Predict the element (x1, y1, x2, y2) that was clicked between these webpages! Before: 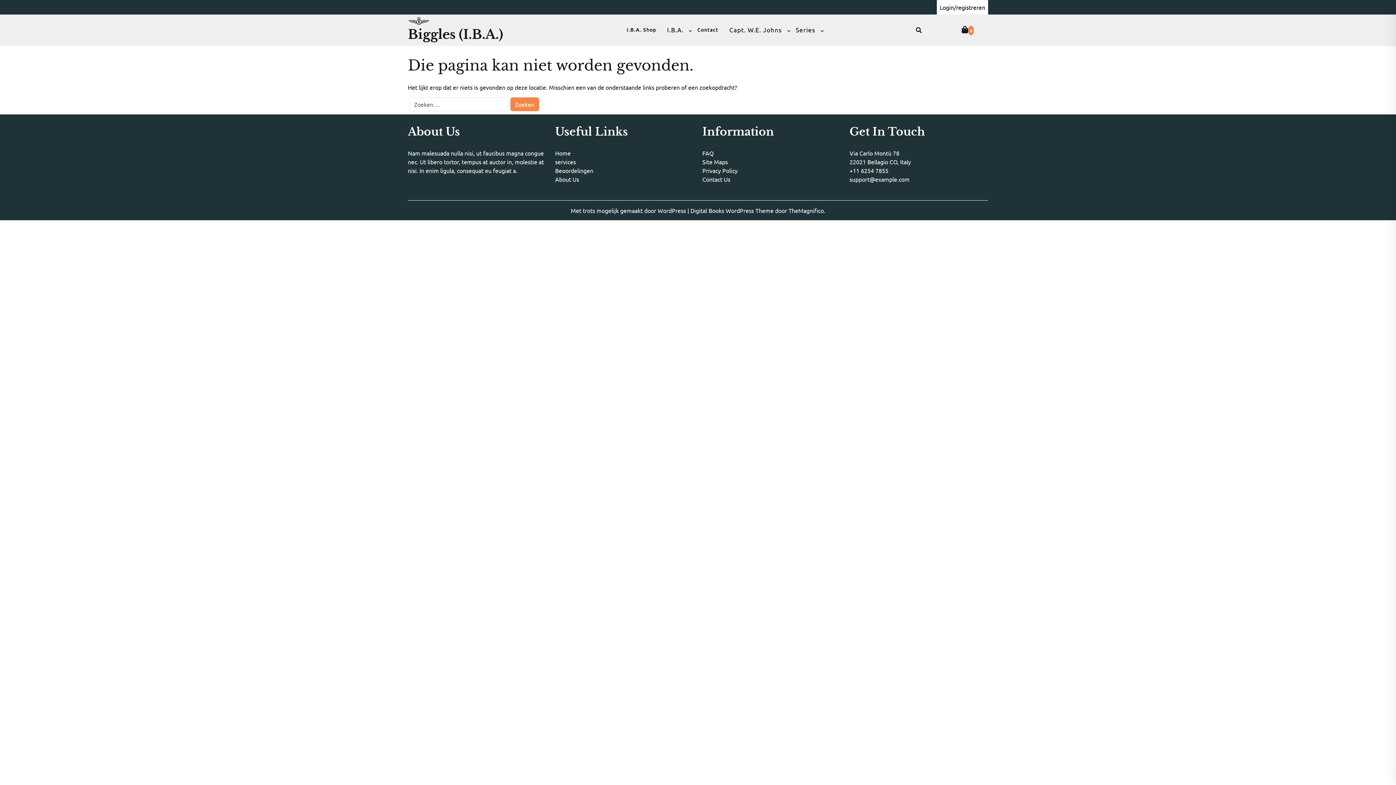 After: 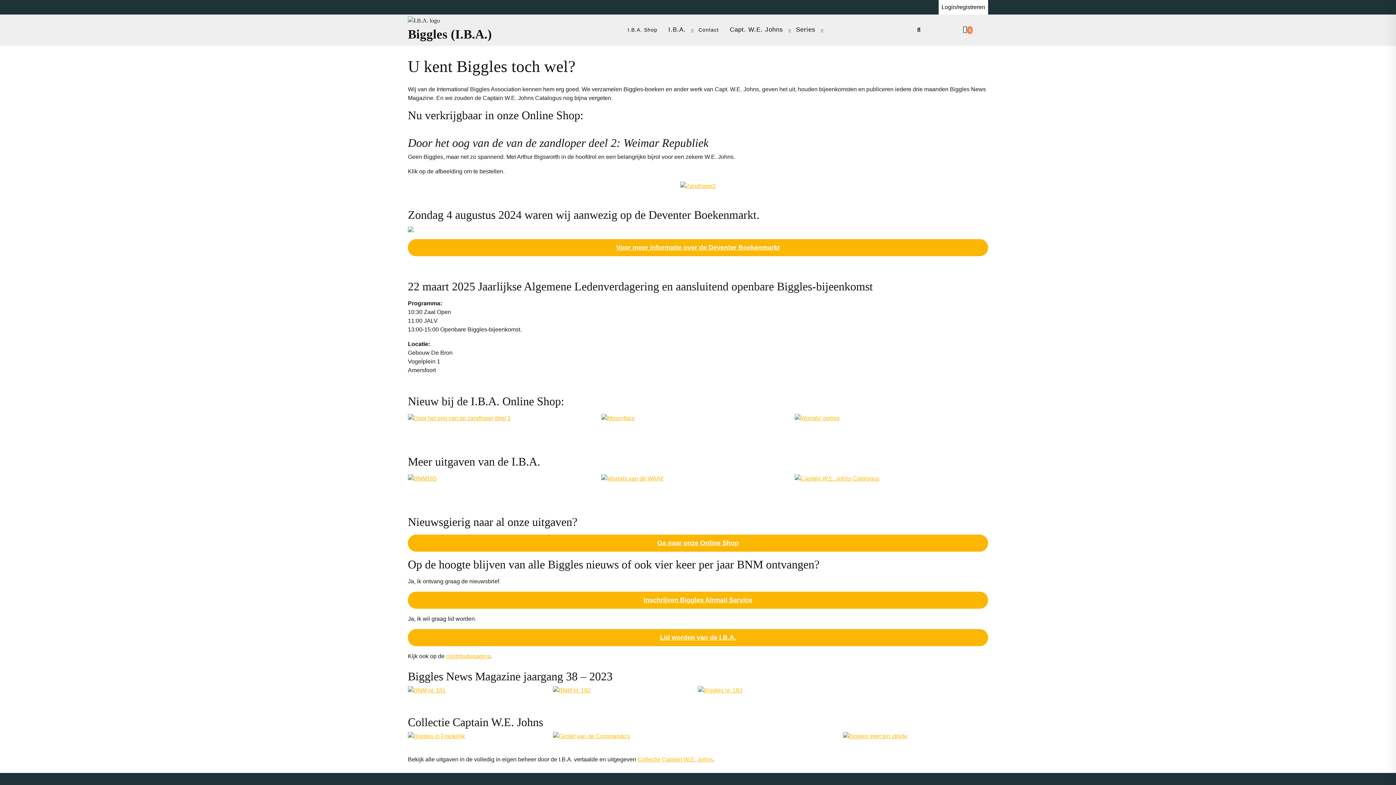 Action: label: Series bbox: (790, 22, 821, 37)